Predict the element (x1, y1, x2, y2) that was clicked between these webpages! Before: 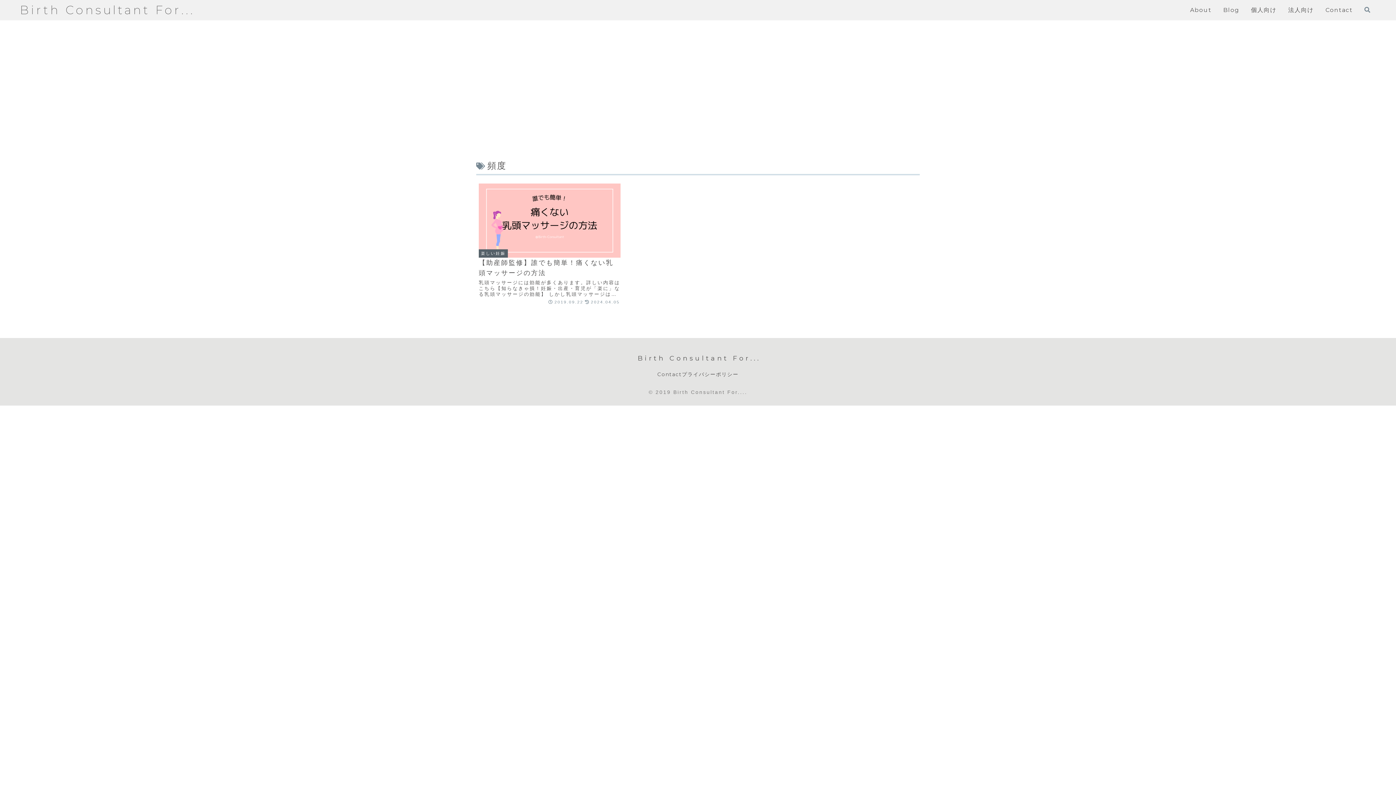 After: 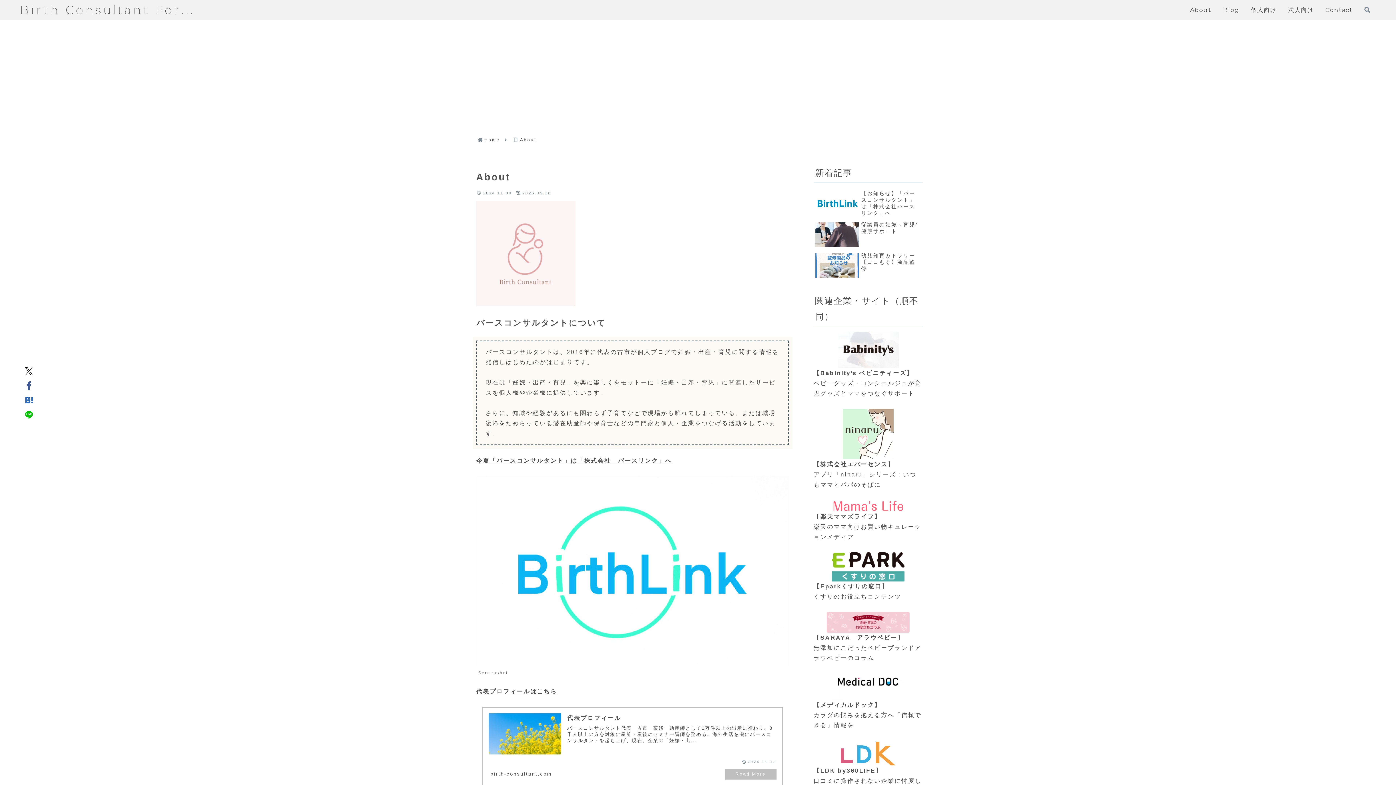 Action: bbox: (1190, 2, 1211, 17) label: About